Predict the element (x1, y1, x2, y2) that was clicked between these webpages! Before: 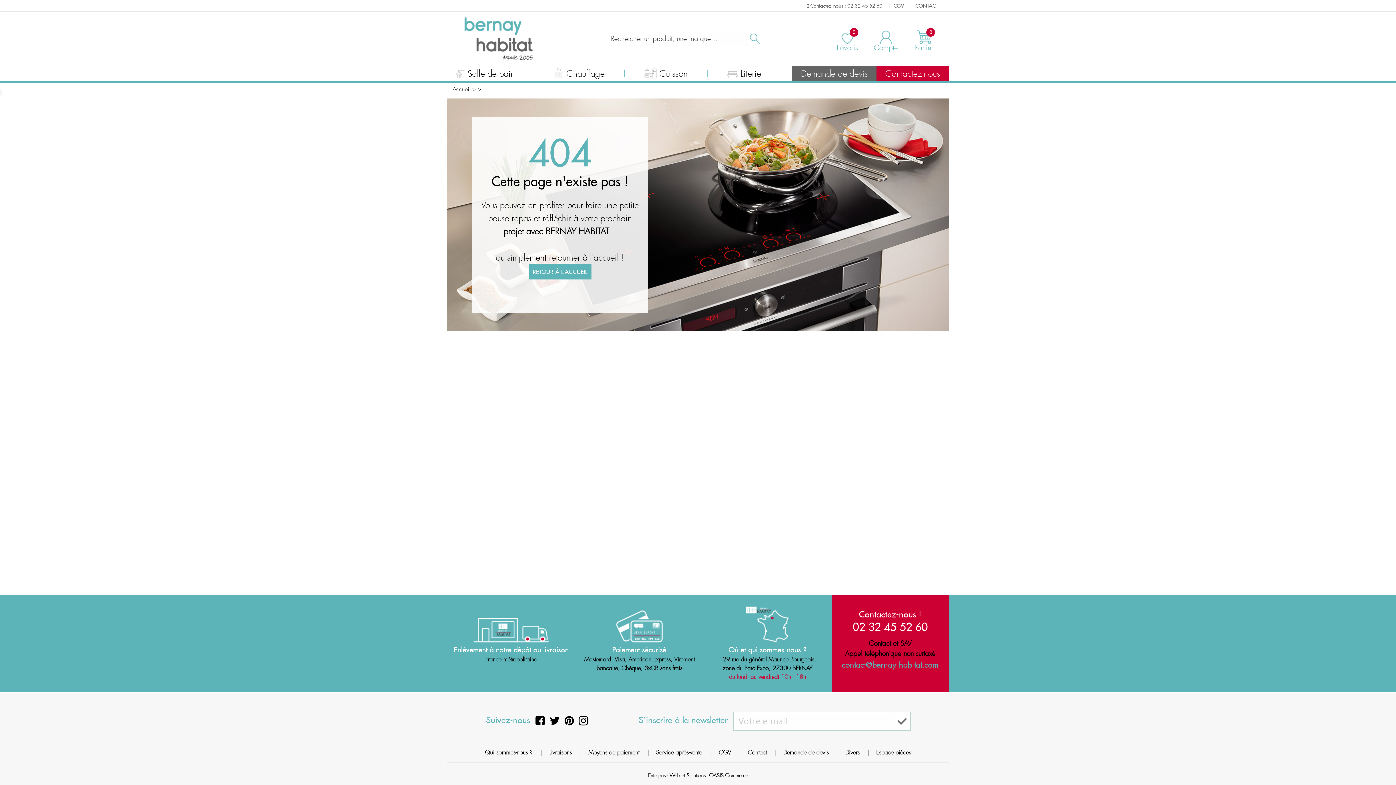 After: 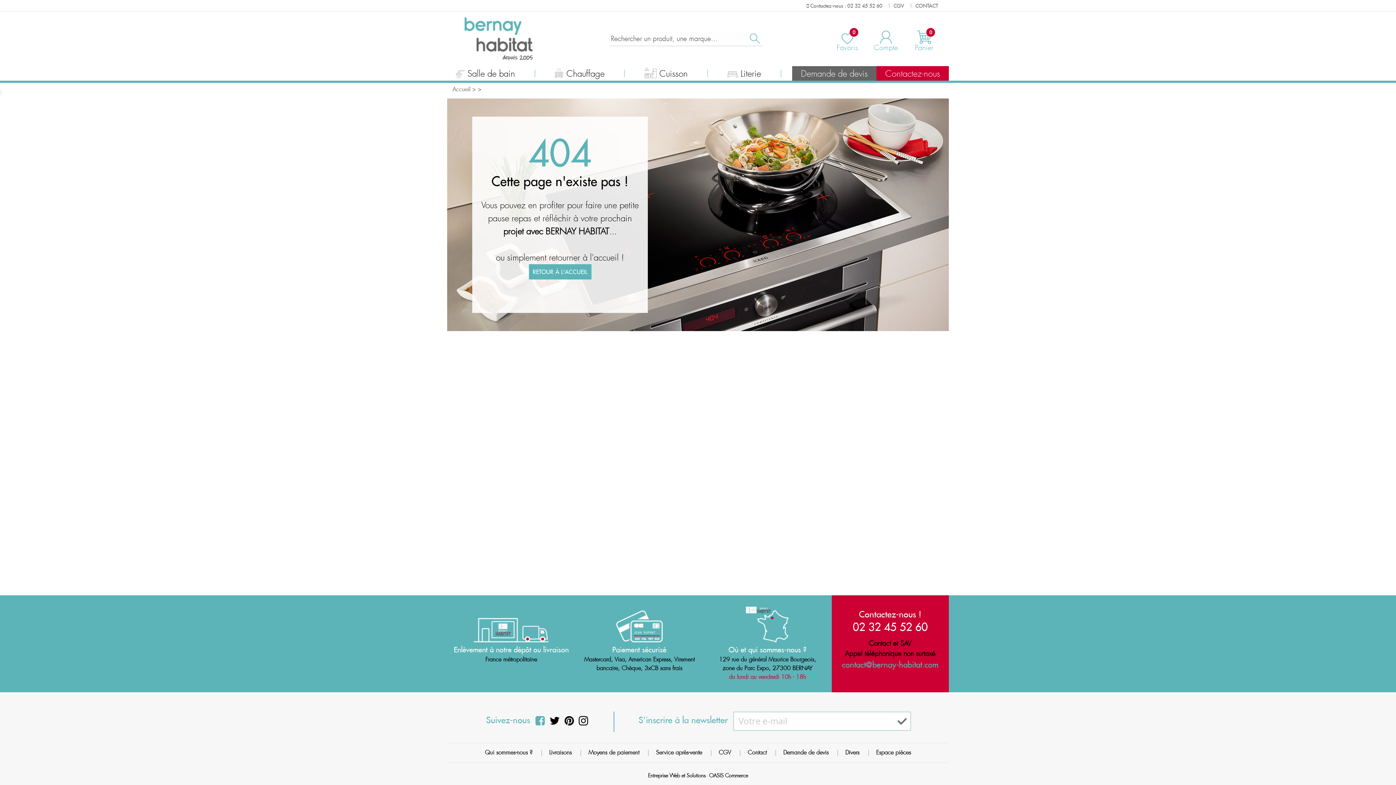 Action: bbox: (535, 713, 546, 728)